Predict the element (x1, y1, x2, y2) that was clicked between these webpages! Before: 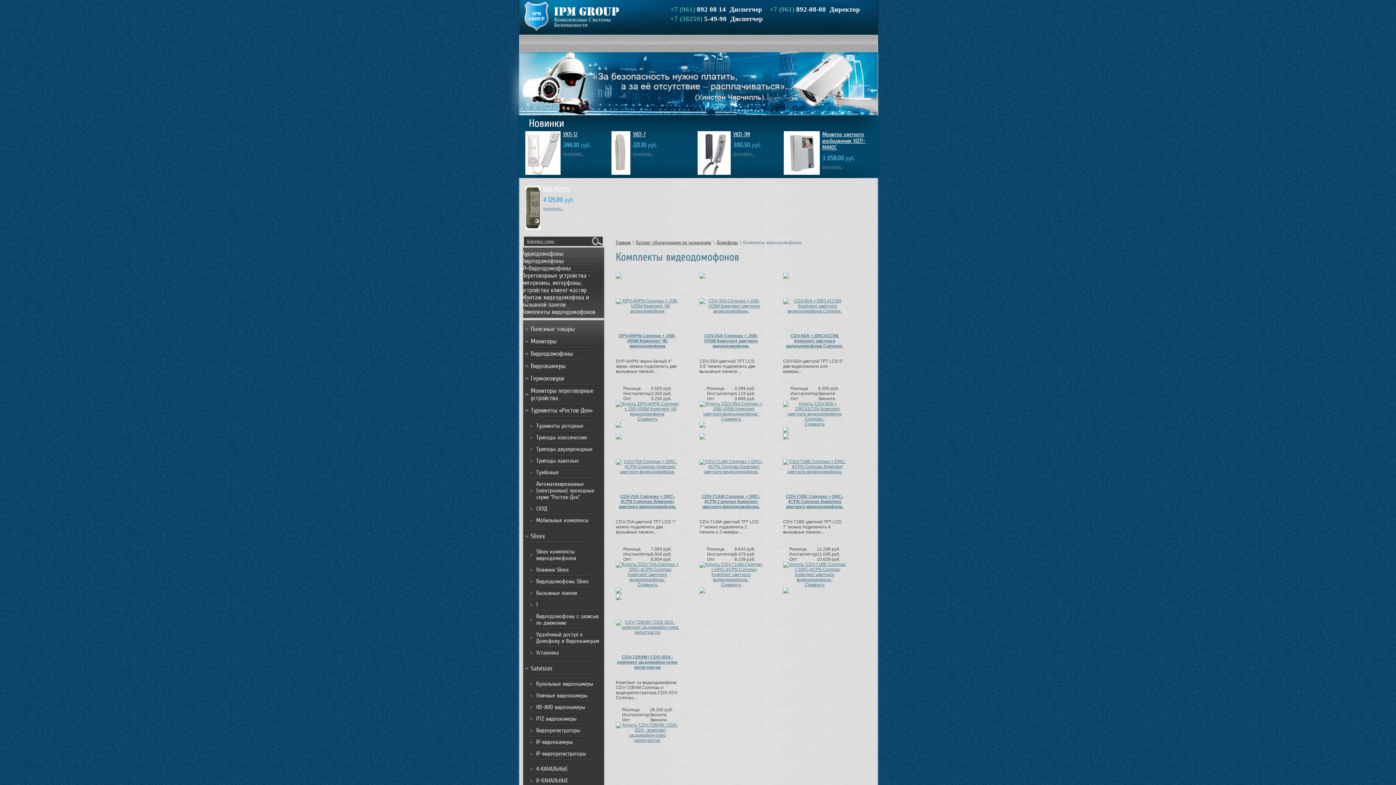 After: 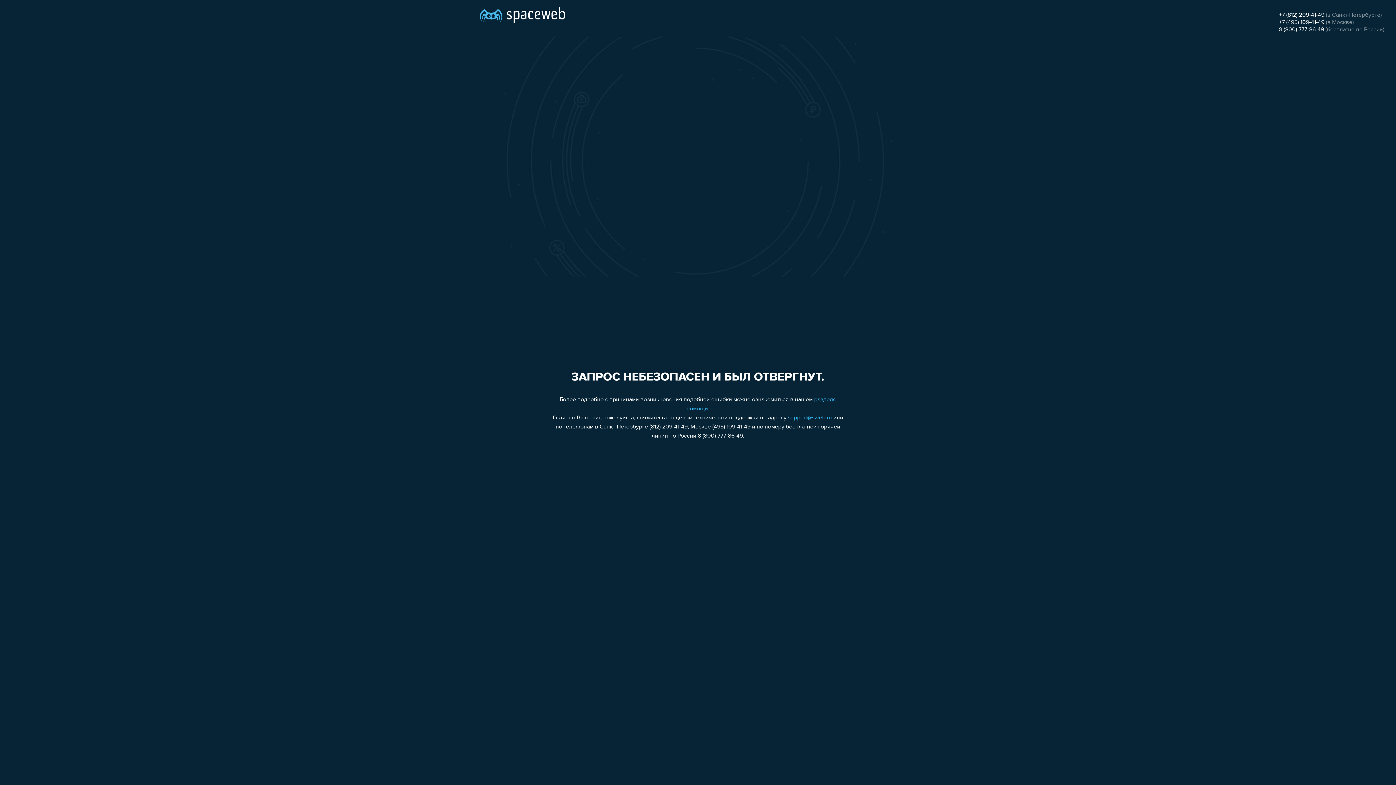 Action: label: Сравнить bbox: (721, 582, 741, 587)